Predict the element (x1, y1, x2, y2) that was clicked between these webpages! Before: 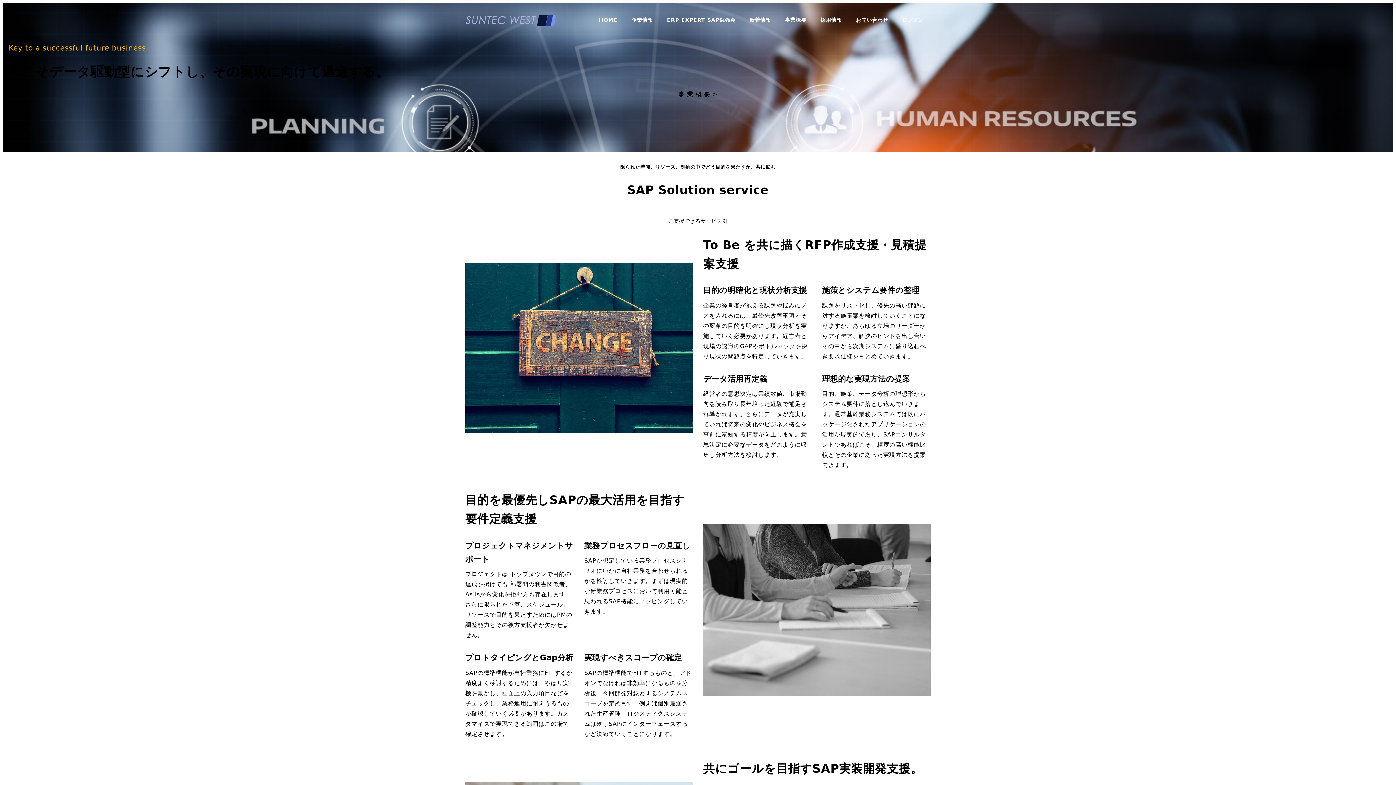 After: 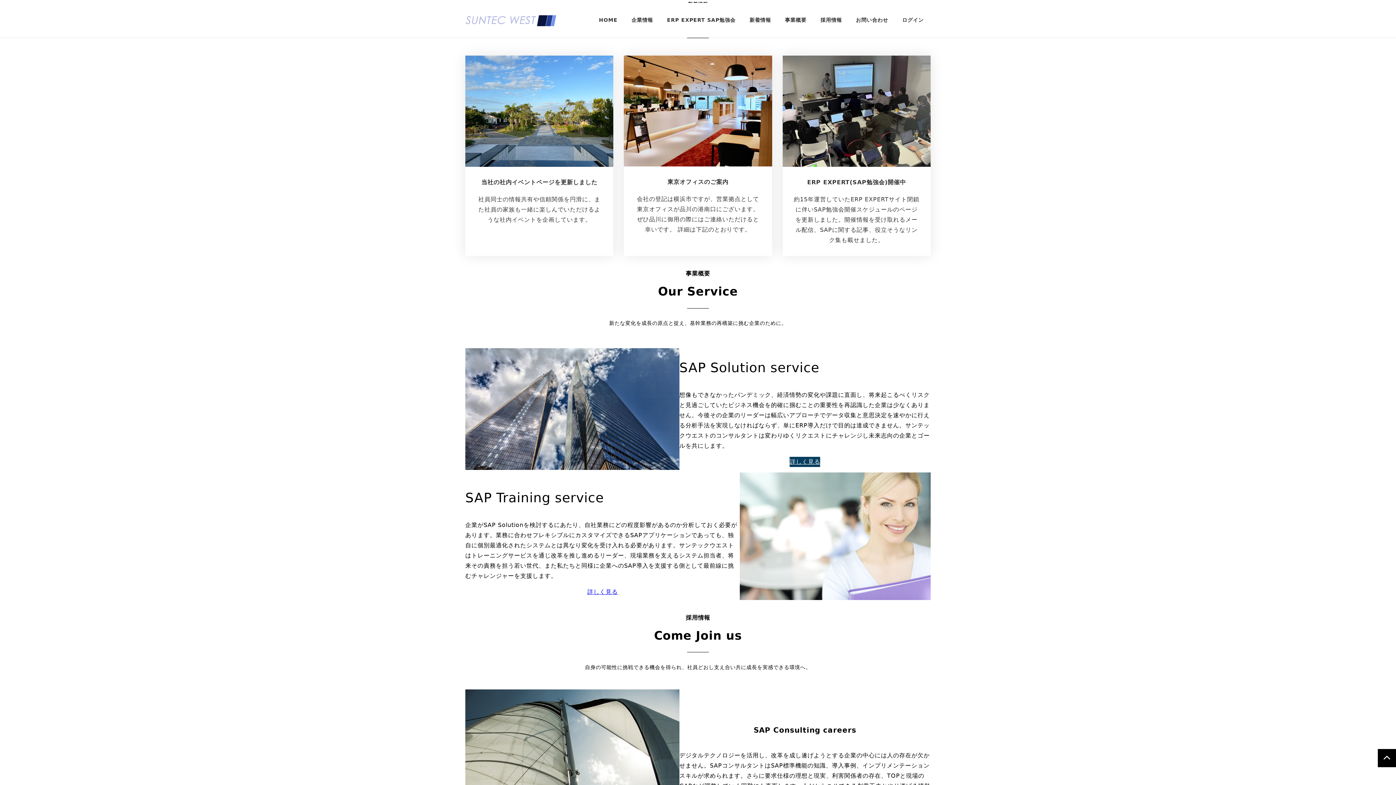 Action: bbox: (742, 8, 778, 31) label: 新着情報